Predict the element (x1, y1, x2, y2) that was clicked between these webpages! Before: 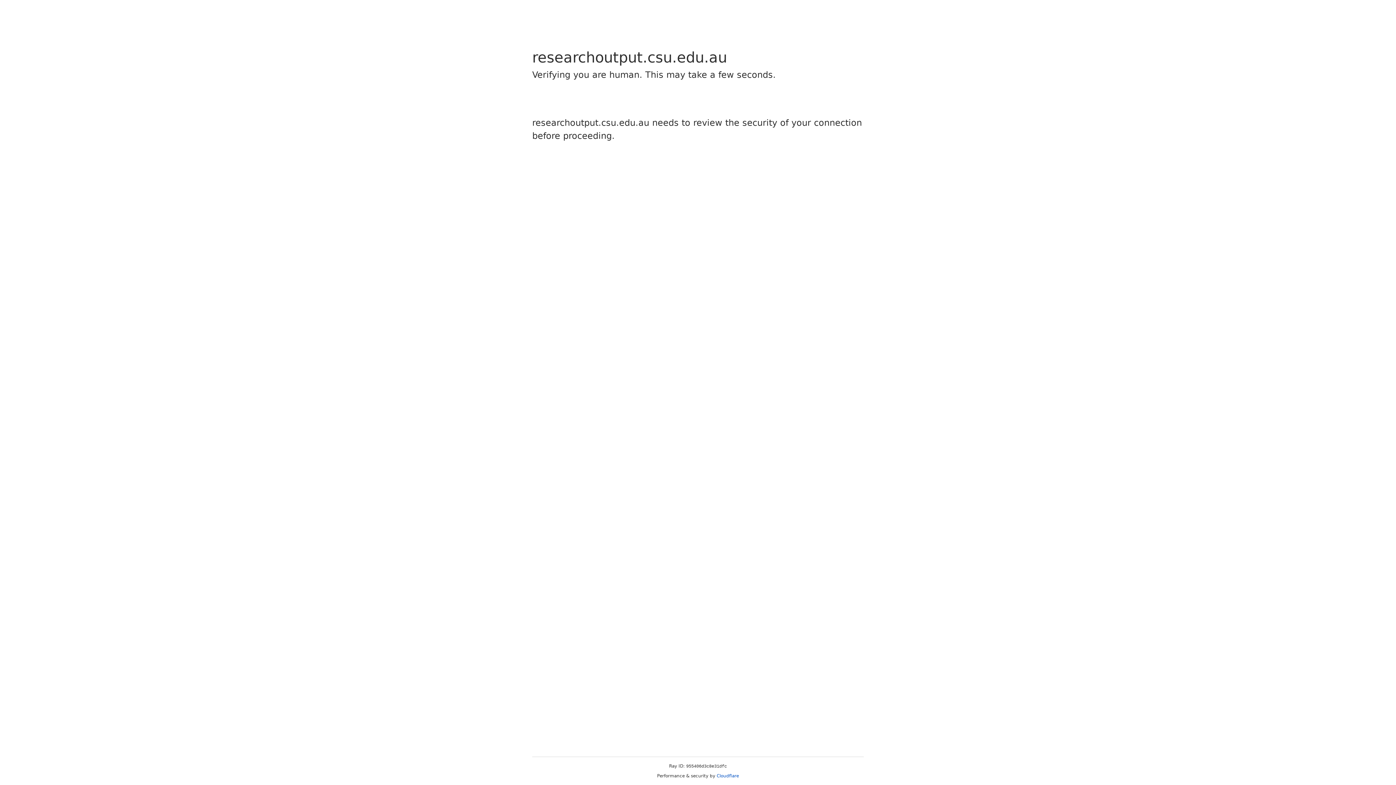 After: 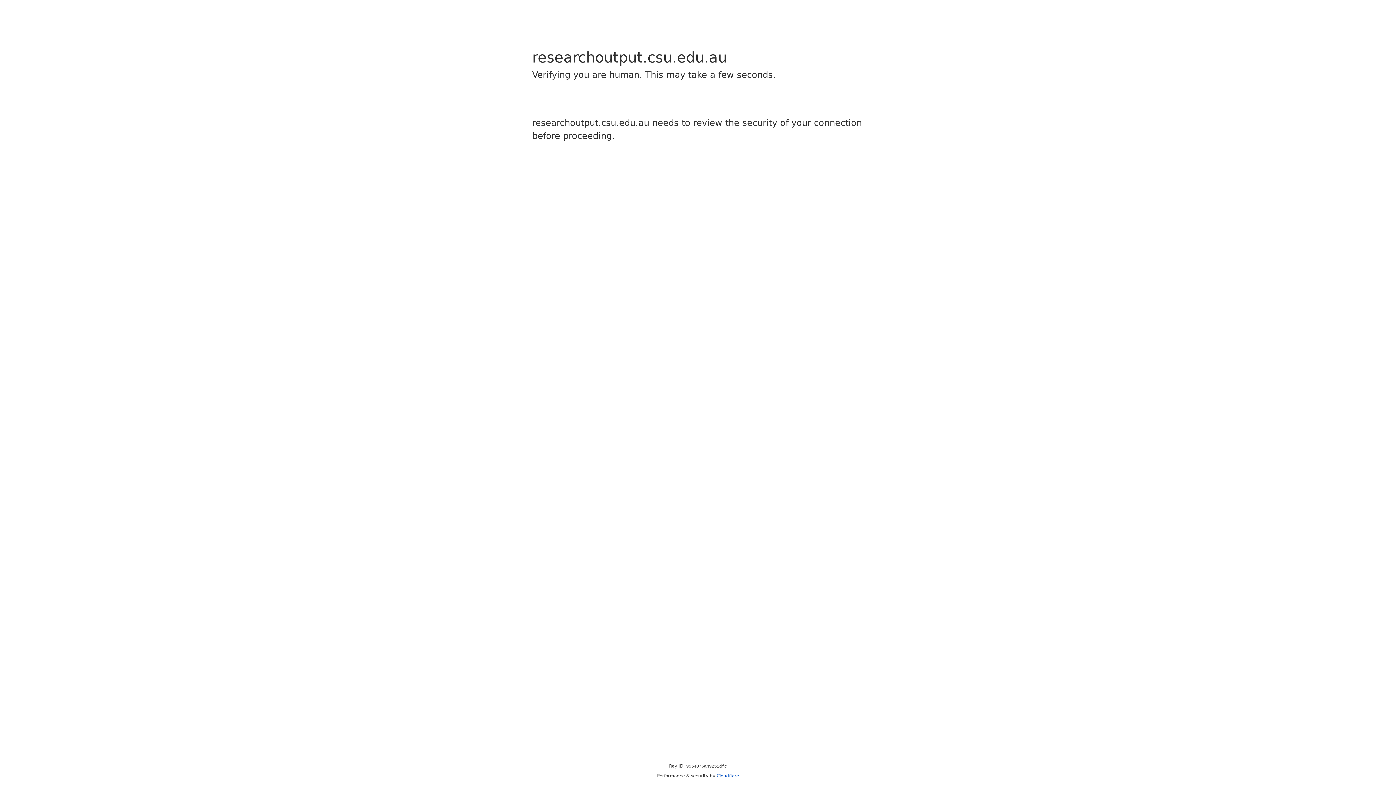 Action: bbox: (716, 773, 739, 778) label: Cloudflare